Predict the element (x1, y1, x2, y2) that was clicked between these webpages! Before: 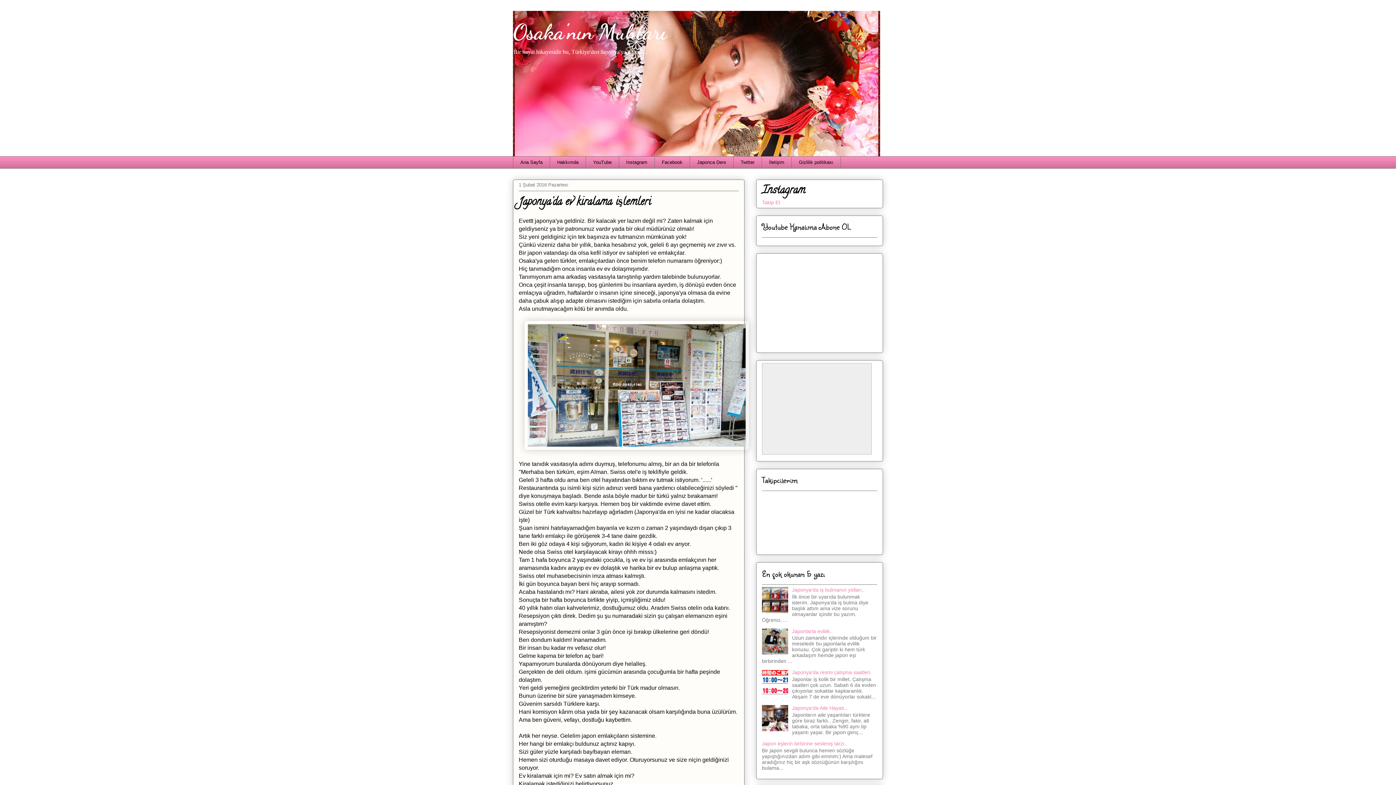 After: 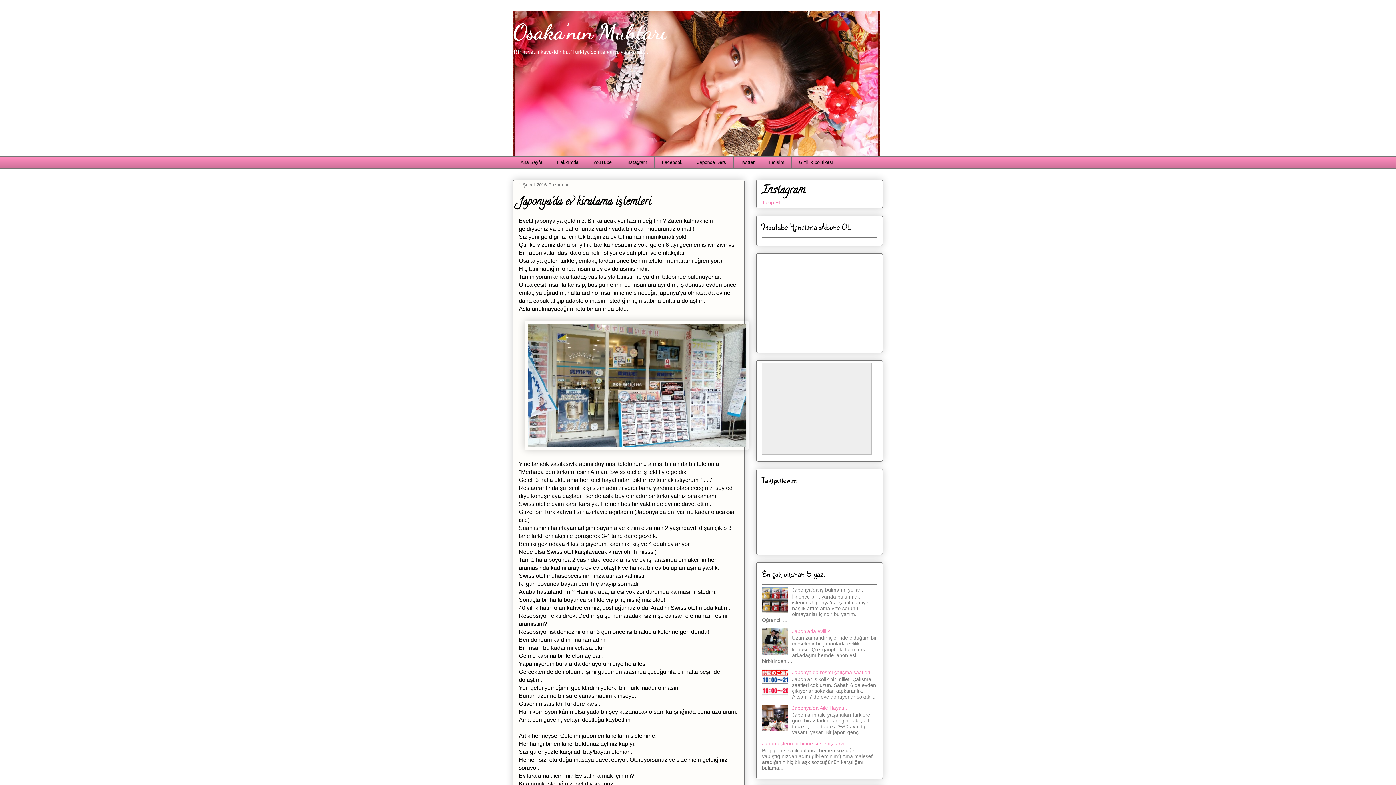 Action: label: Japonya'da iş bulmanın yolları.. bbox: (792, 587, 864, 593)